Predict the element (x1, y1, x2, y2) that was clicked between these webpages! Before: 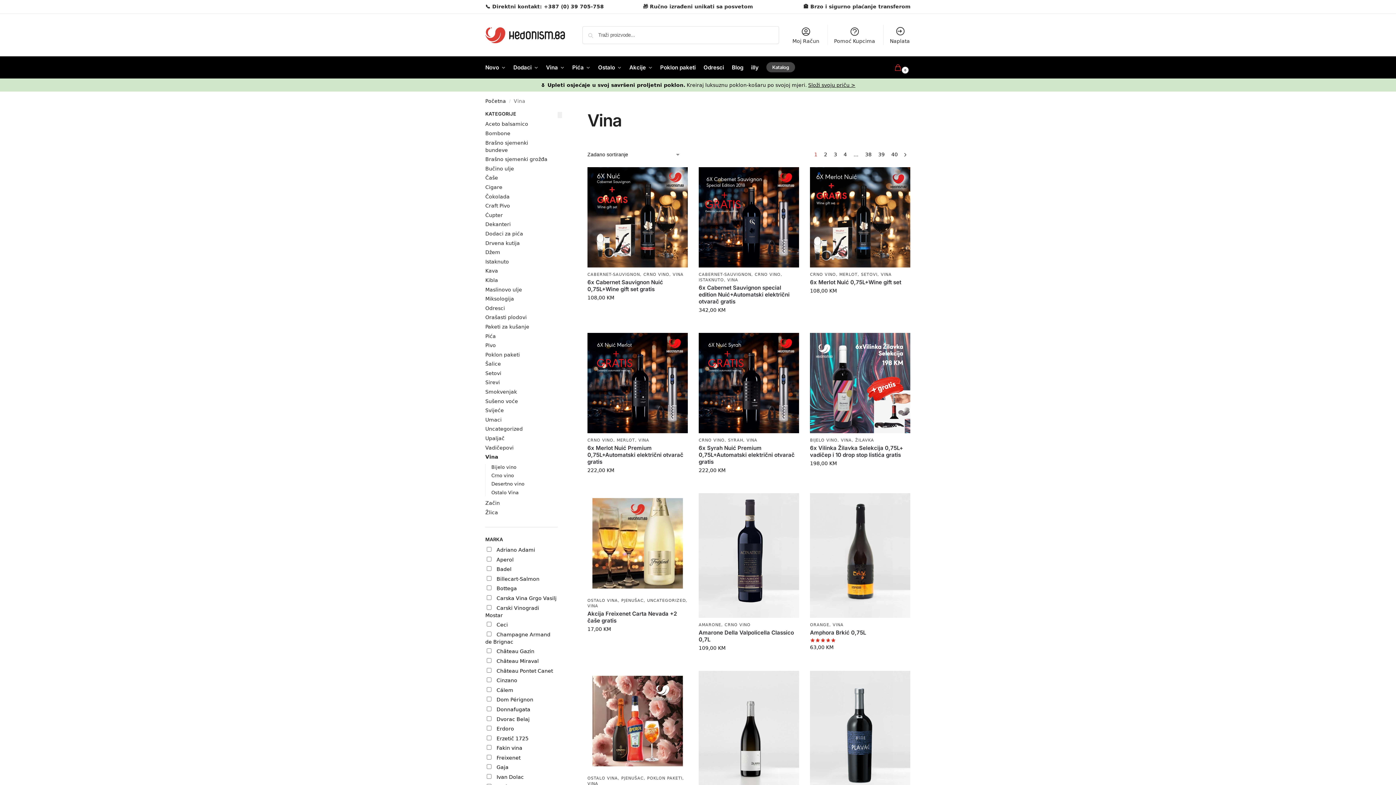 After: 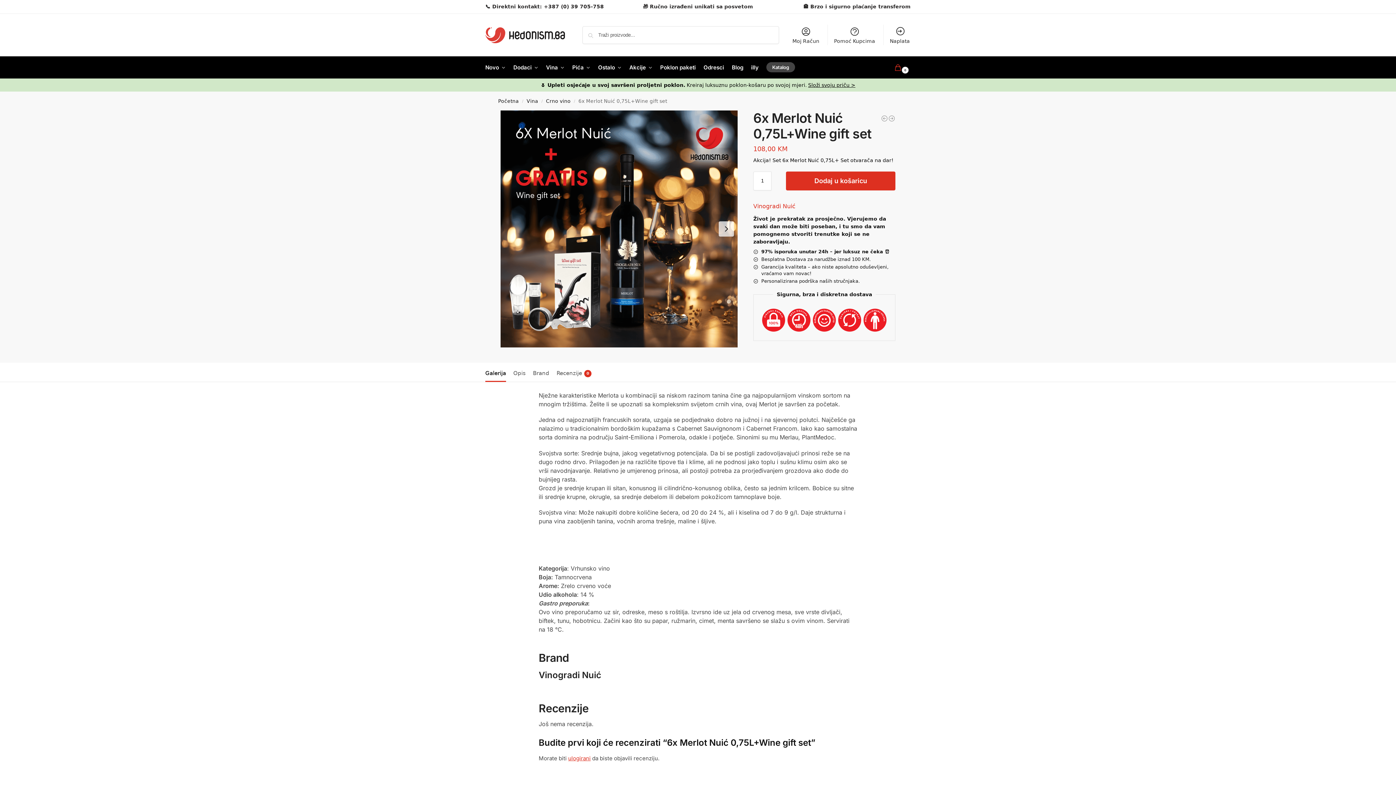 Action: label: 6x Merlot Nuić 0,75L+Wine gift set bbox: (810, 278, 910, 285)